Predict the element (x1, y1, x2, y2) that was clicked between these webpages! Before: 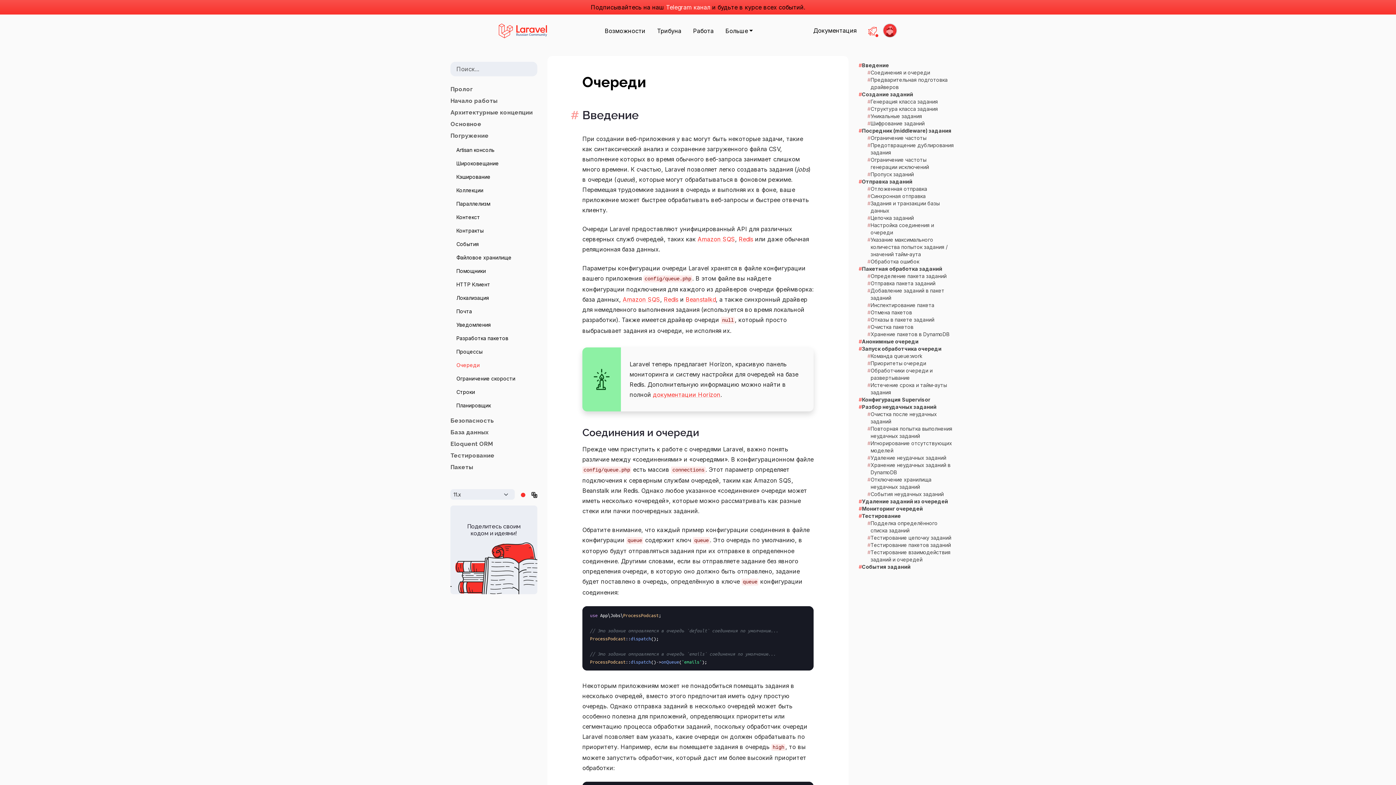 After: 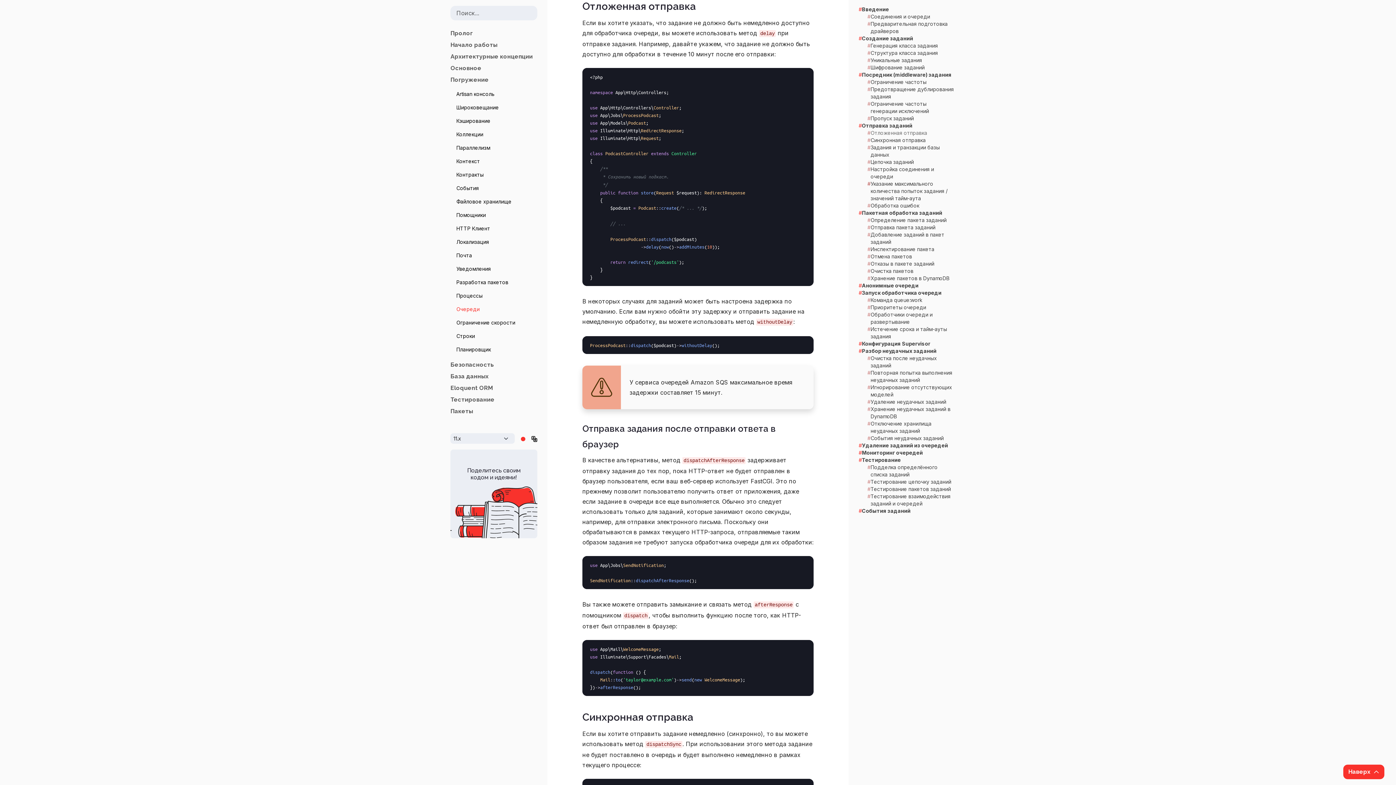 Action: bbox: (867, 185, 954, 192) label: Отложенная отправка